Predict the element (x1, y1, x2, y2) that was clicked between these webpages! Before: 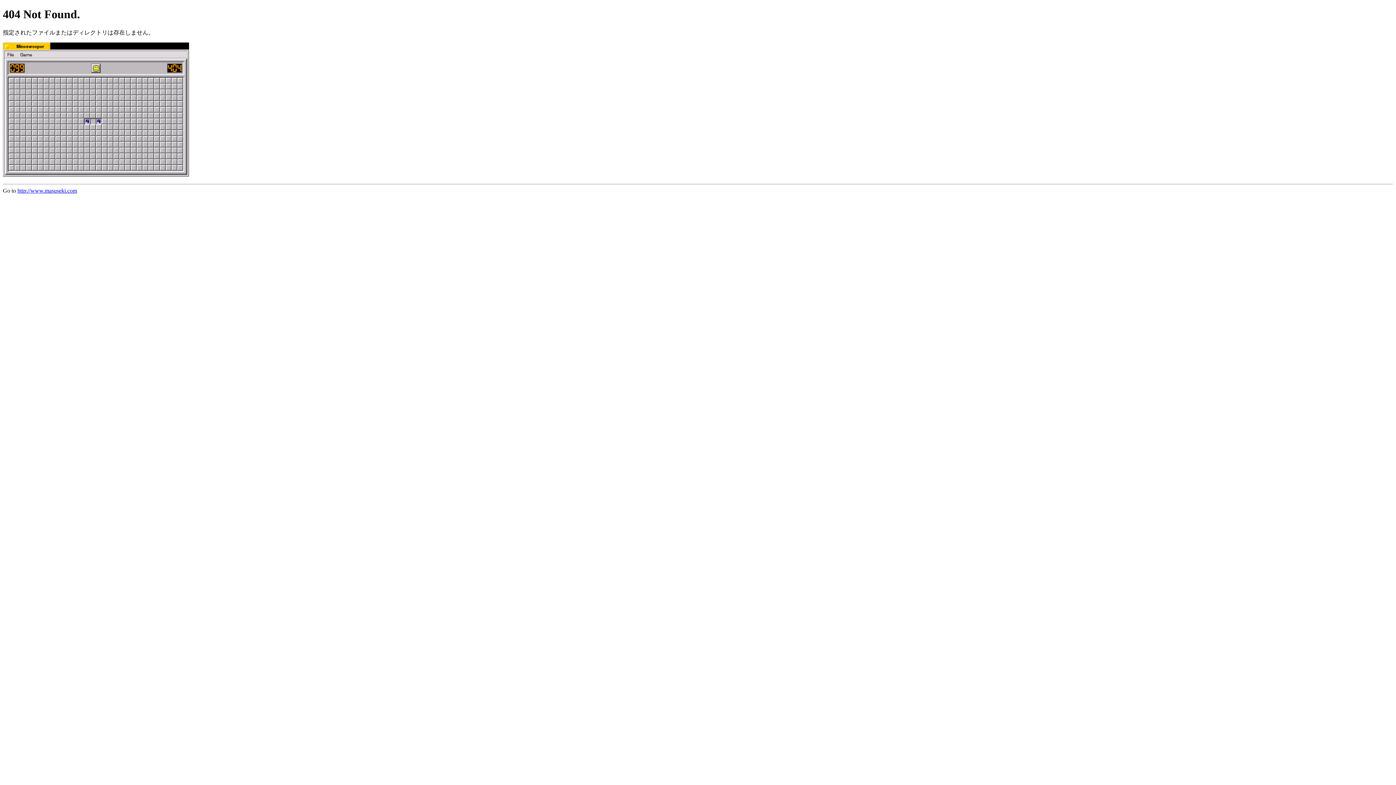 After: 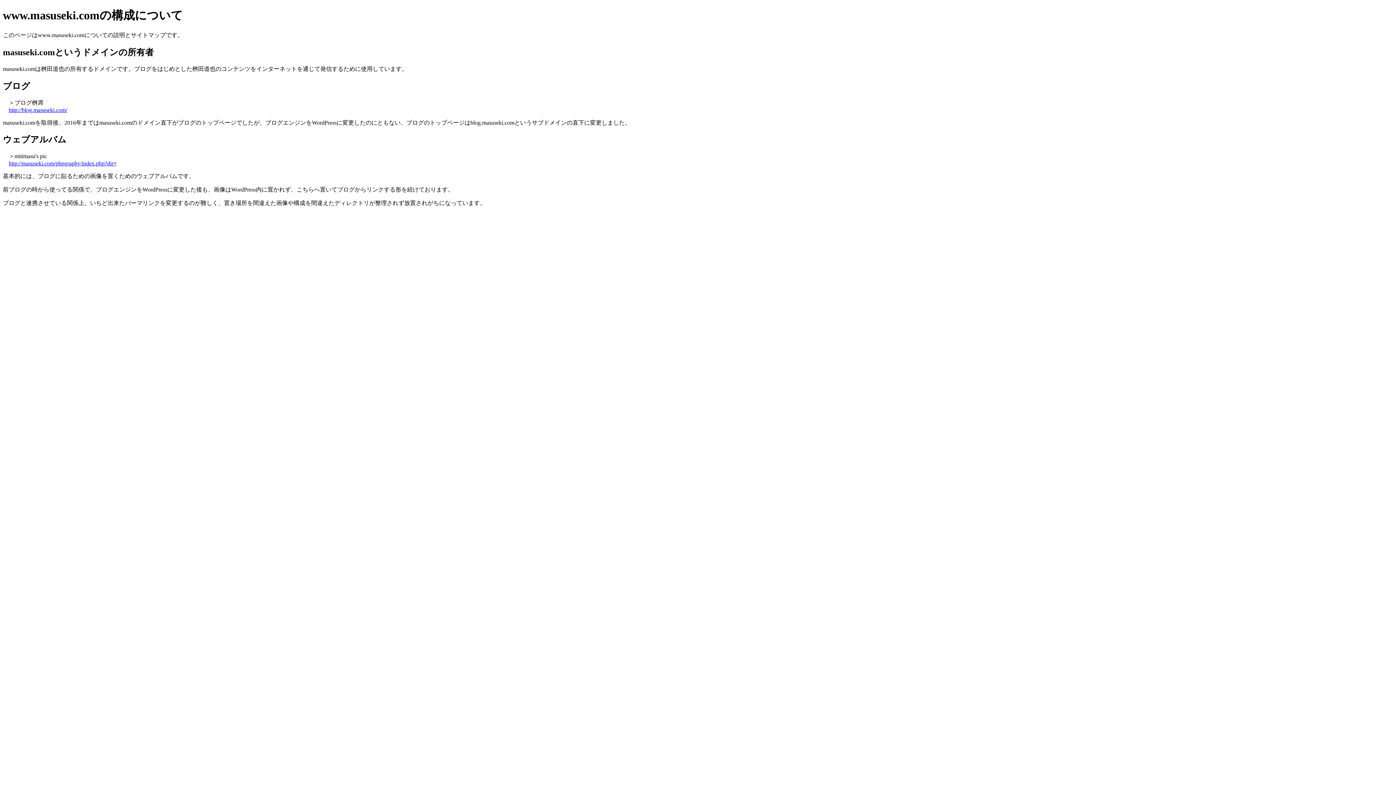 Action: bbox: (17, 187, 77, 193) label: http://www.masuseki.com